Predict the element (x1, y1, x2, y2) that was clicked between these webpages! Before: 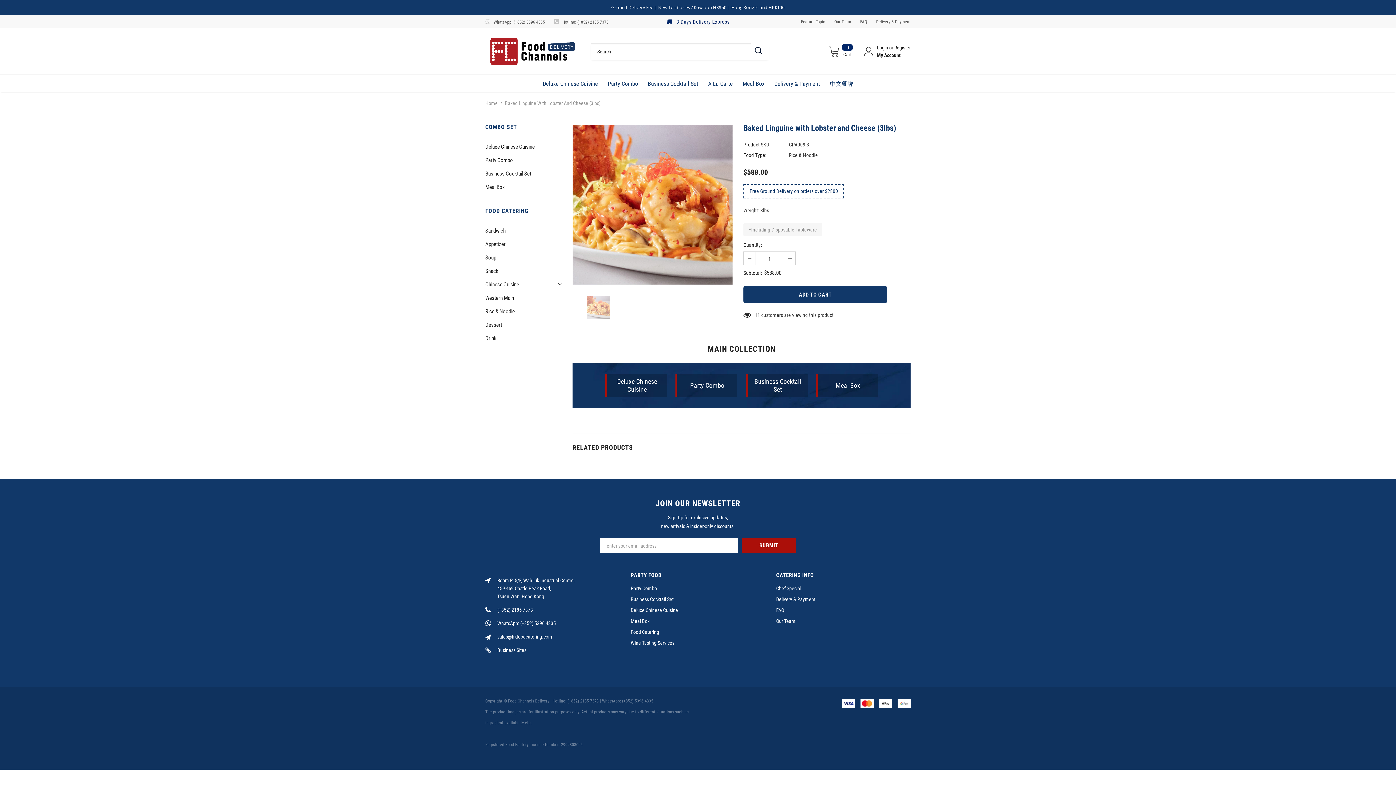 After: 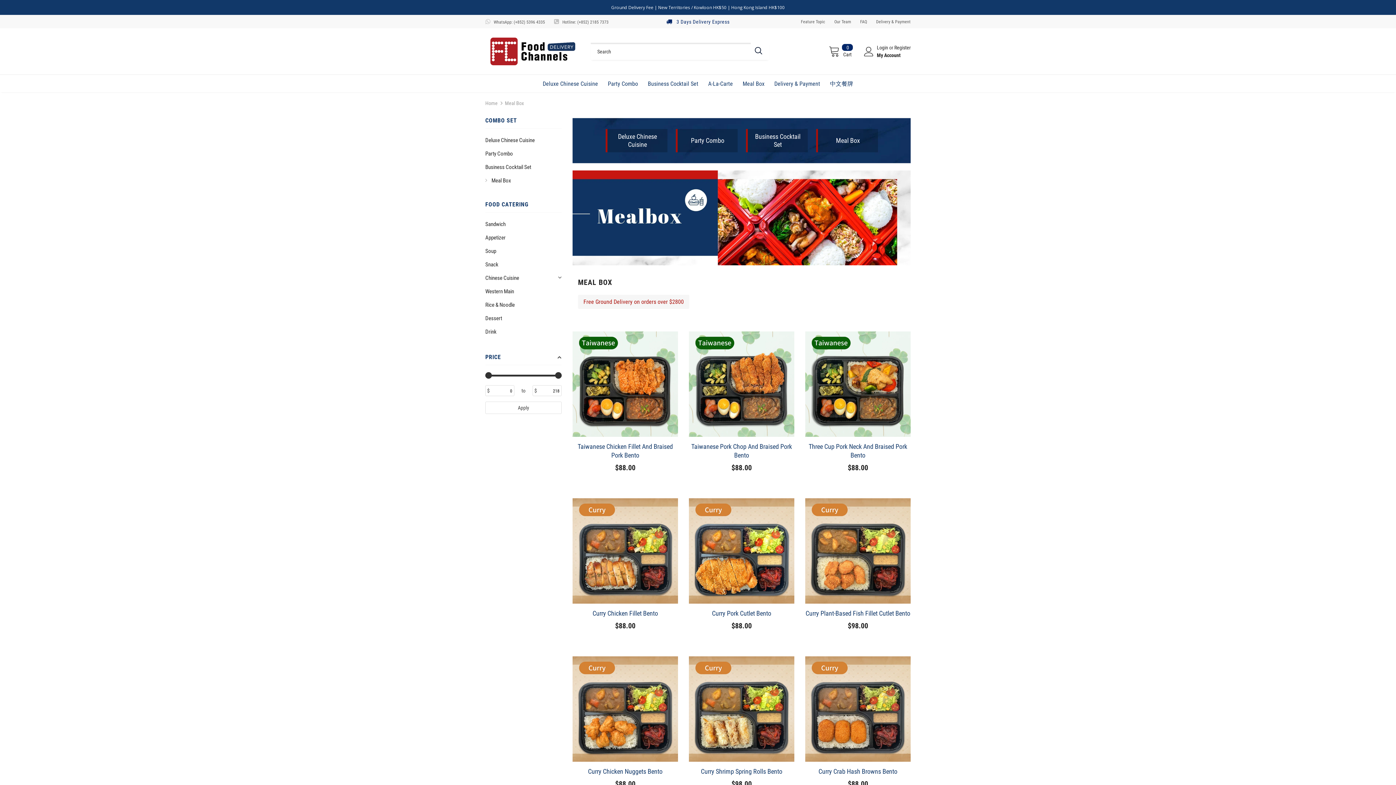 Action: bbox: (630, 616, 649, 627) label: Meal Box